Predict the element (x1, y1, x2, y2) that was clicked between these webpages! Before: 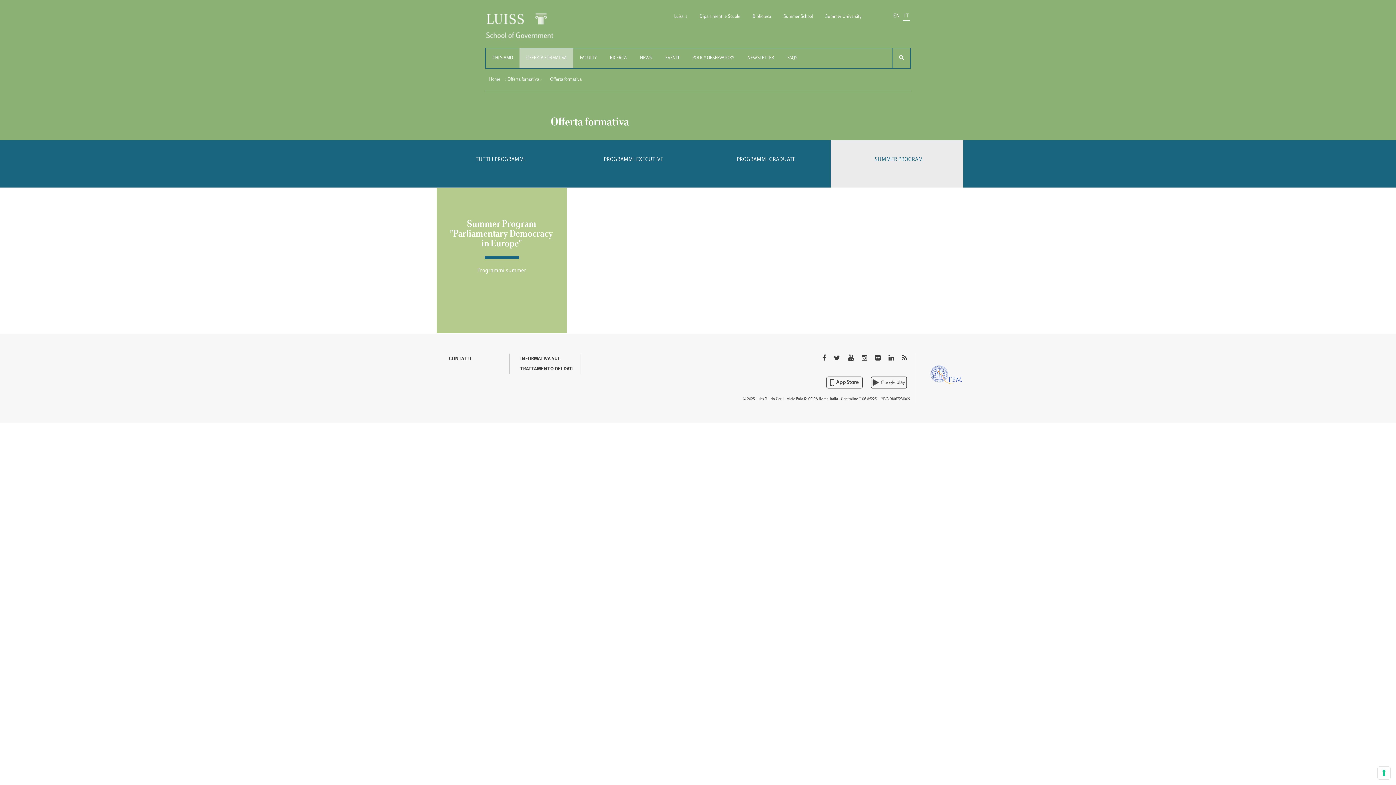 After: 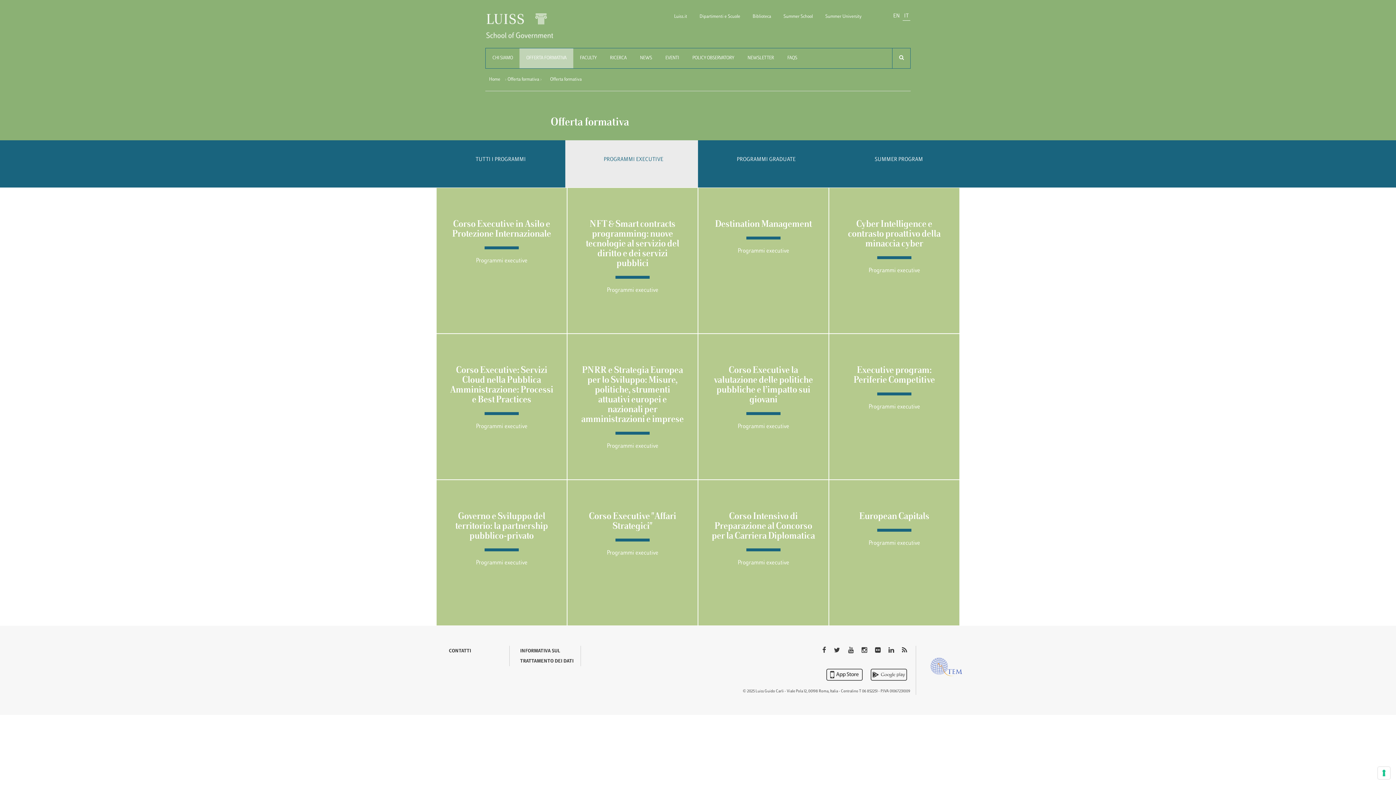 Action: bbox: (569, 156, 693, 171) label: PROGRAMMI EXECUTIVE